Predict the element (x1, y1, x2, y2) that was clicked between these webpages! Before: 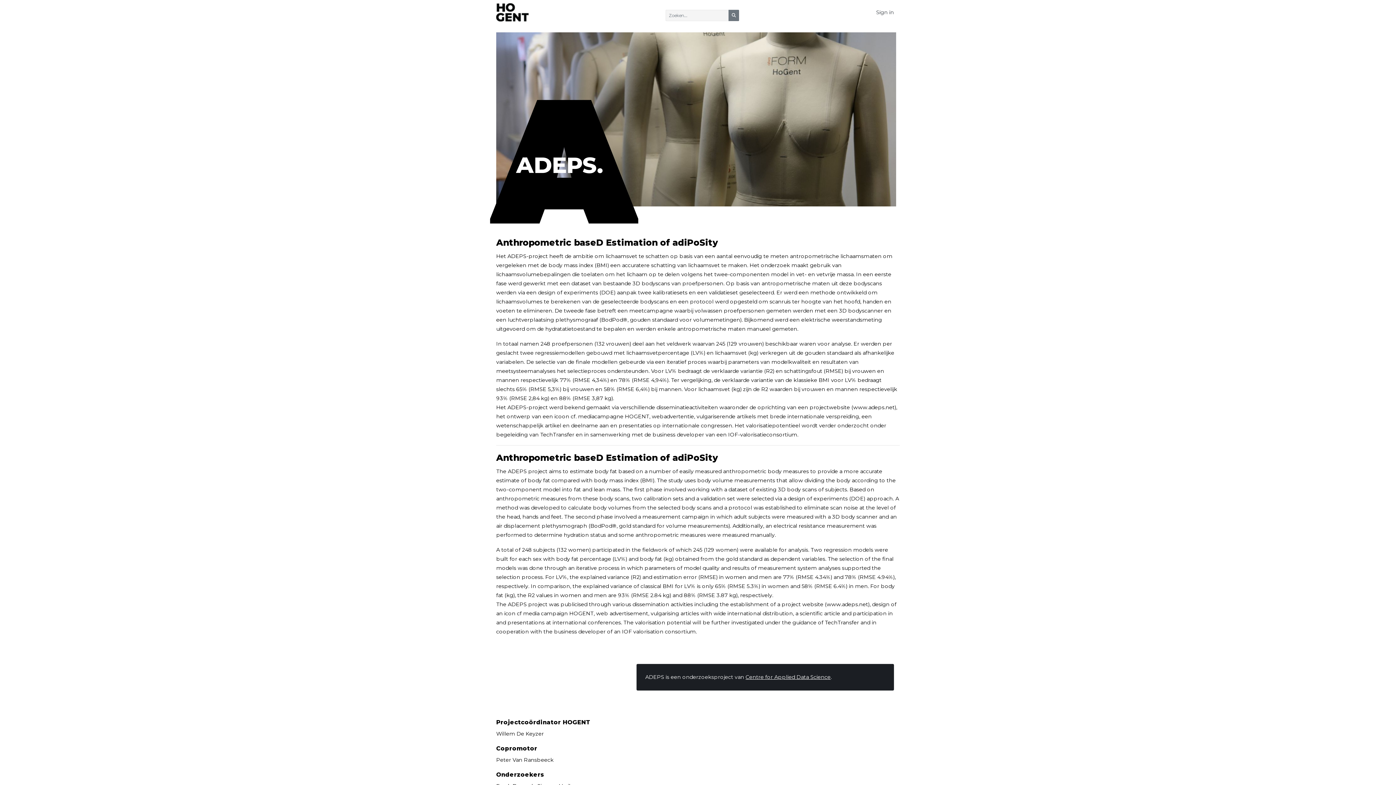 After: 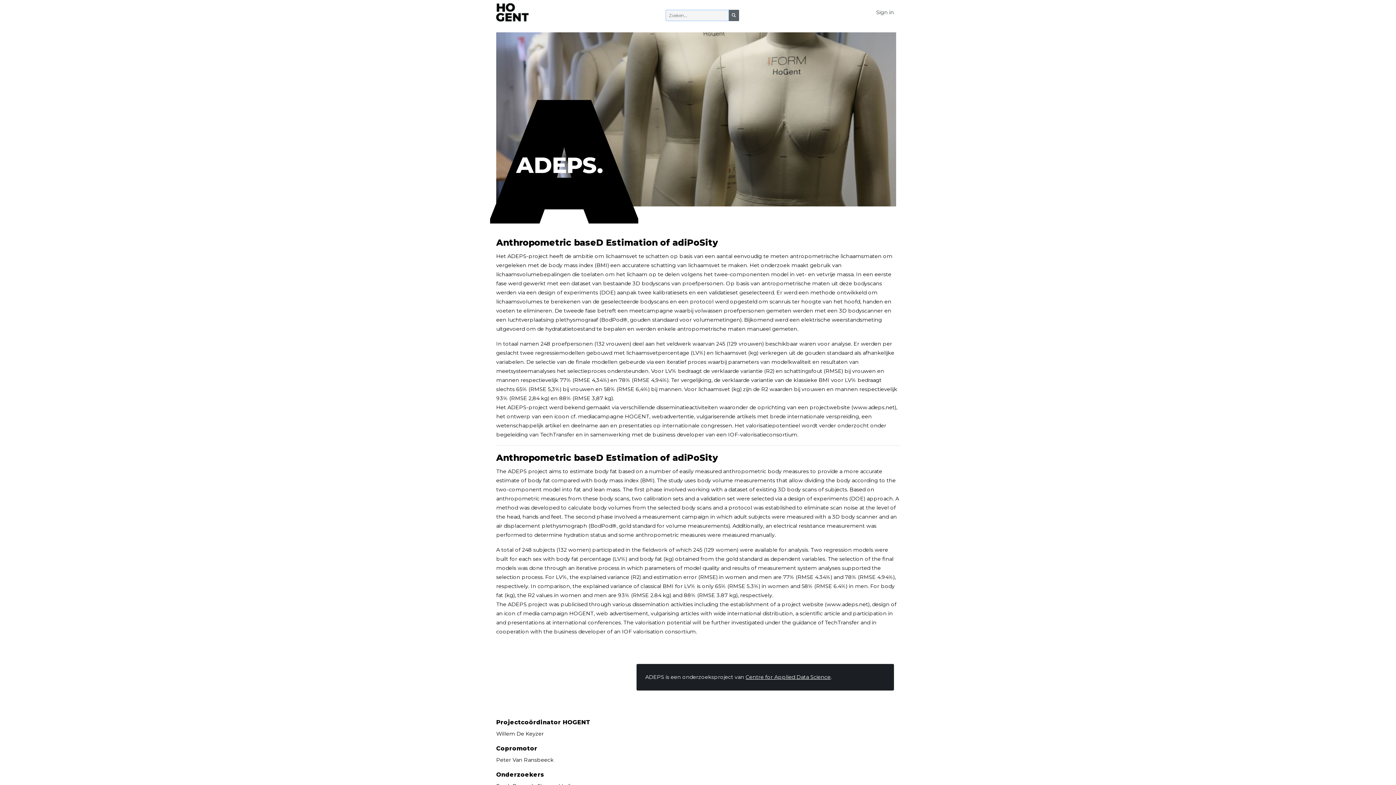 Action: bbox: (728, 9, 739, 20) label: Zoeken